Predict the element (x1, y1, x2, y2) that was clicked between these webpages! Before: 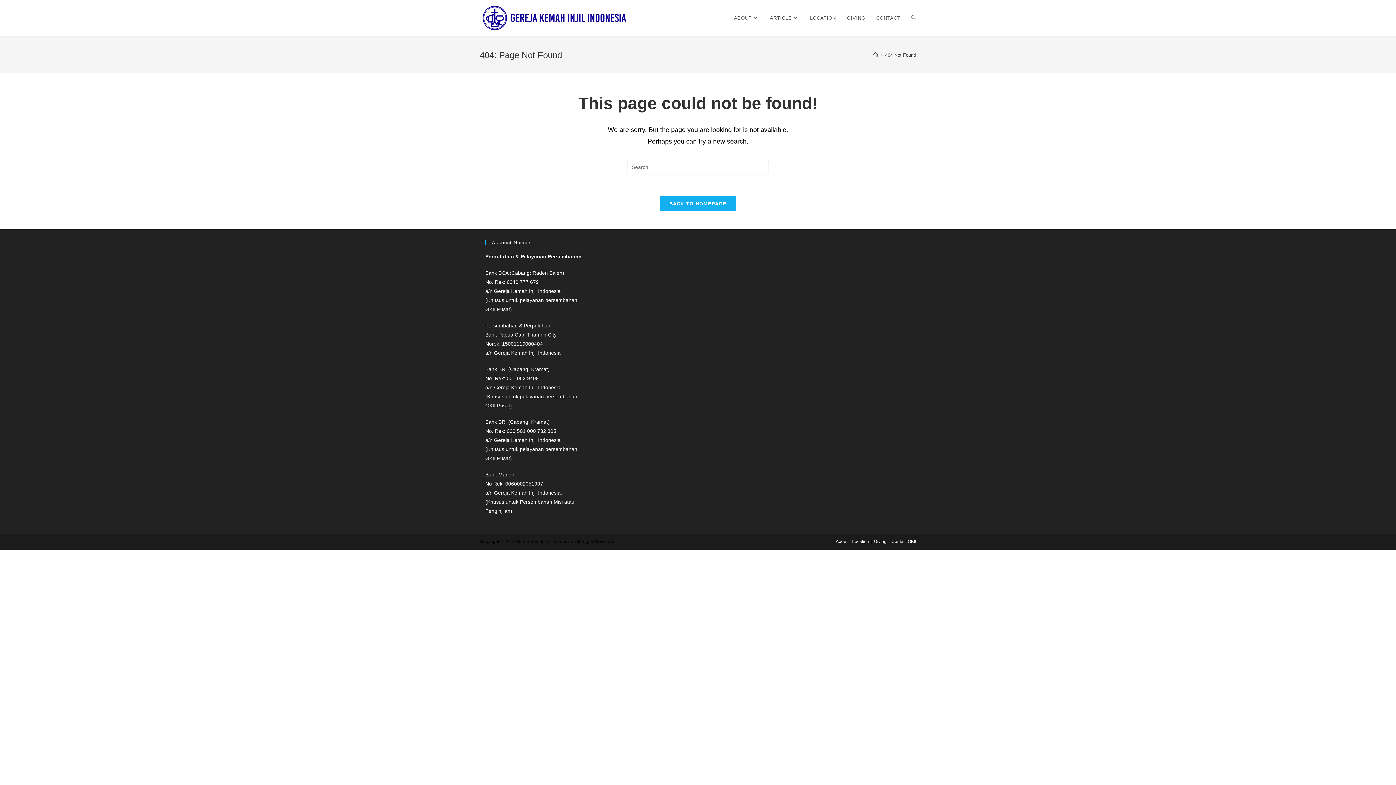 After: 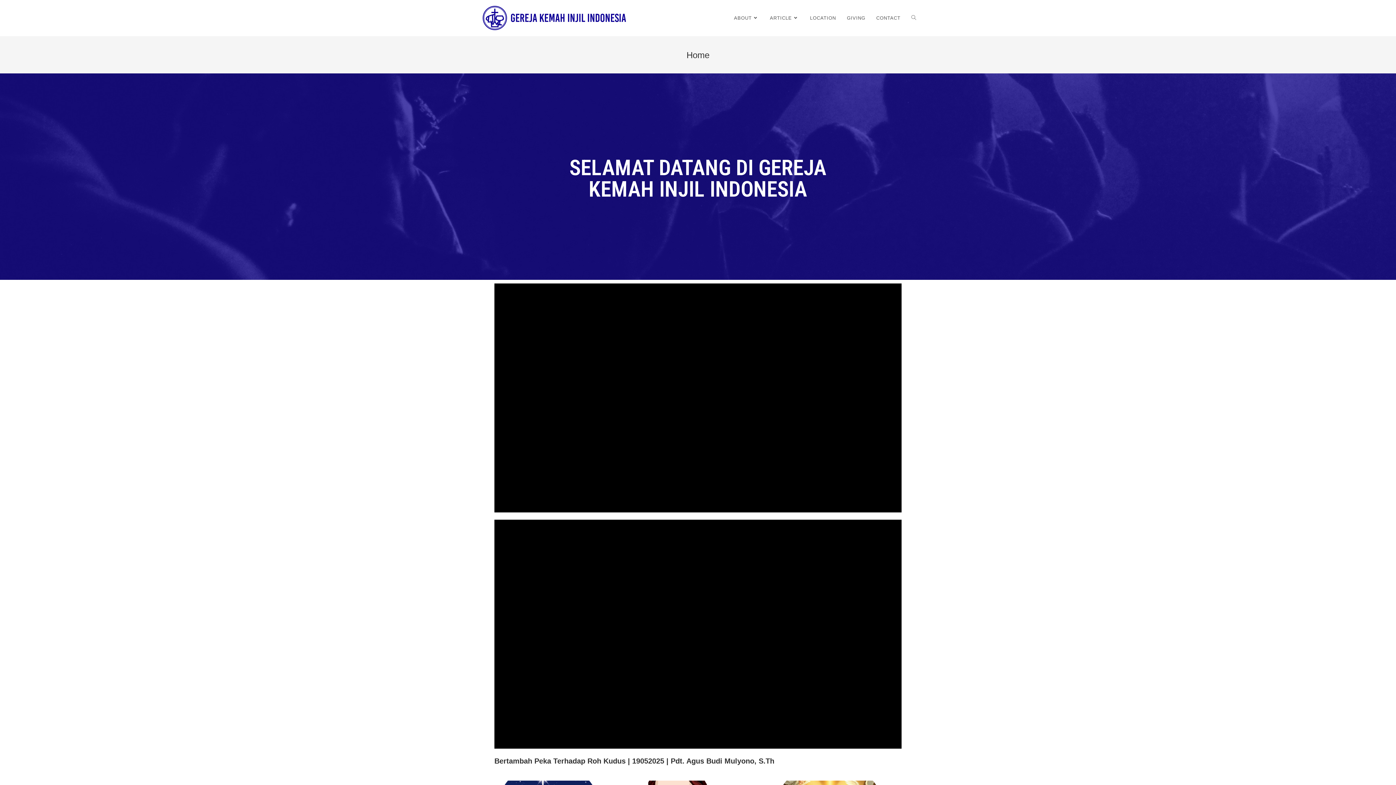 Action: label: Home bbox: (873, 52, 878, 57)